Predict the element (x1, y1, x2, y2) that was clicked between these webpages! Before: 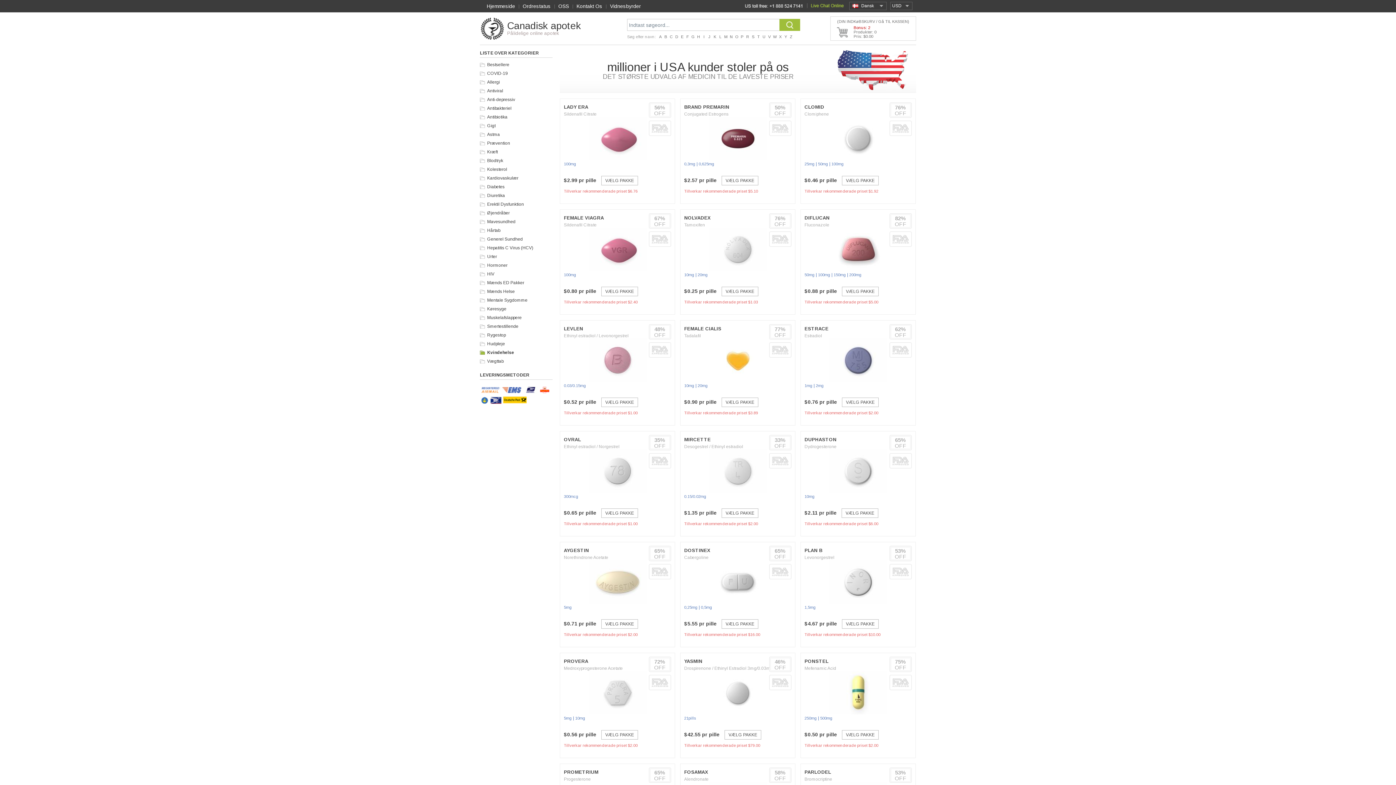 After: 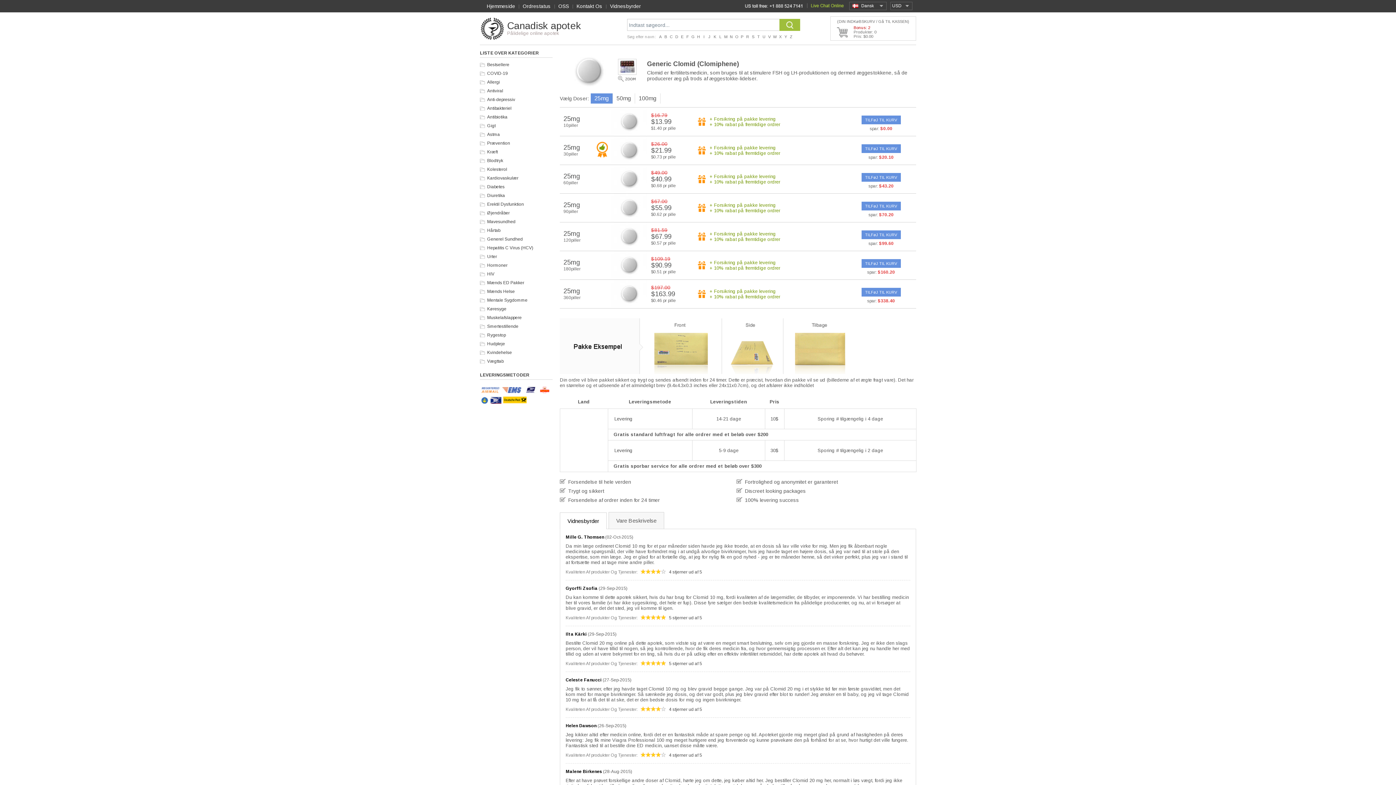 Action: label: VÆLG PAKKE bbox: (842, 176, 878, 185)